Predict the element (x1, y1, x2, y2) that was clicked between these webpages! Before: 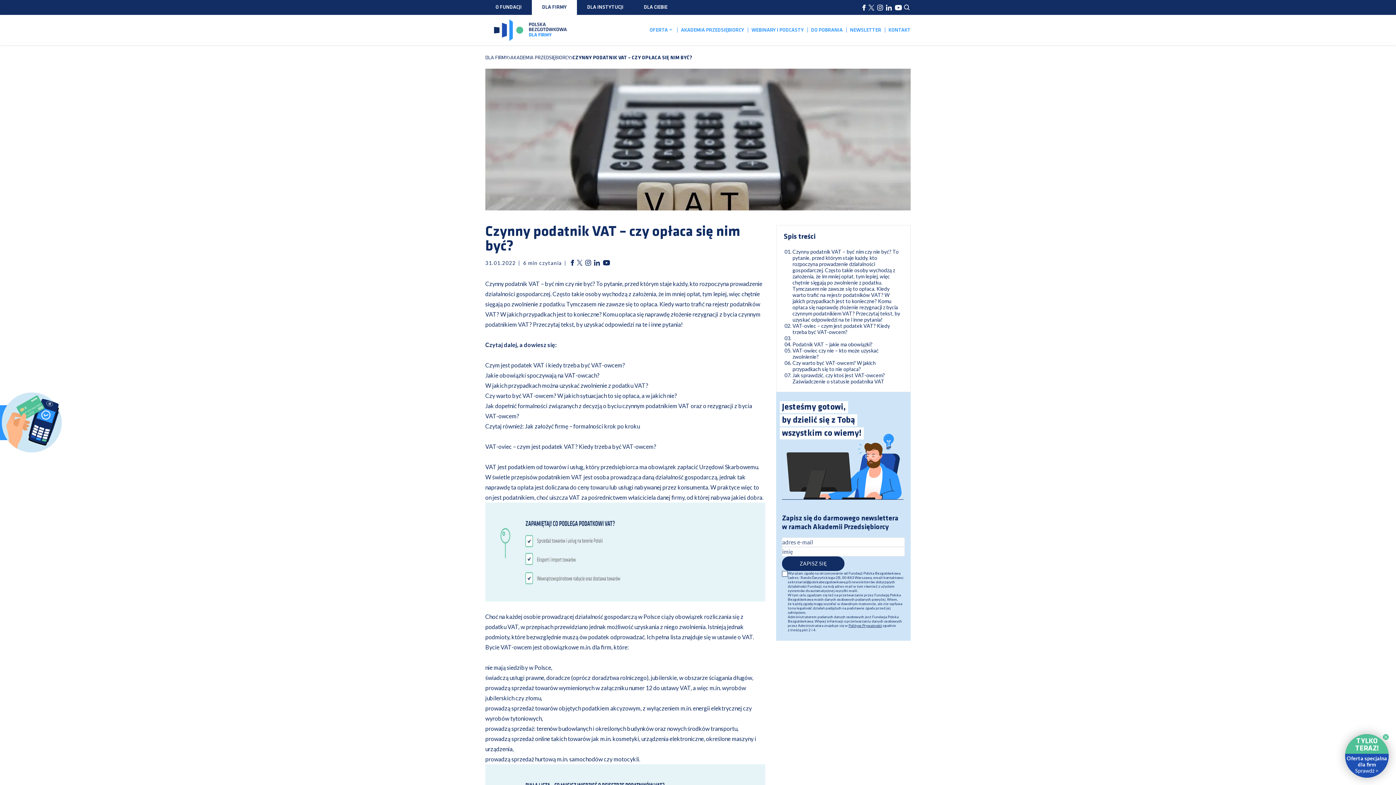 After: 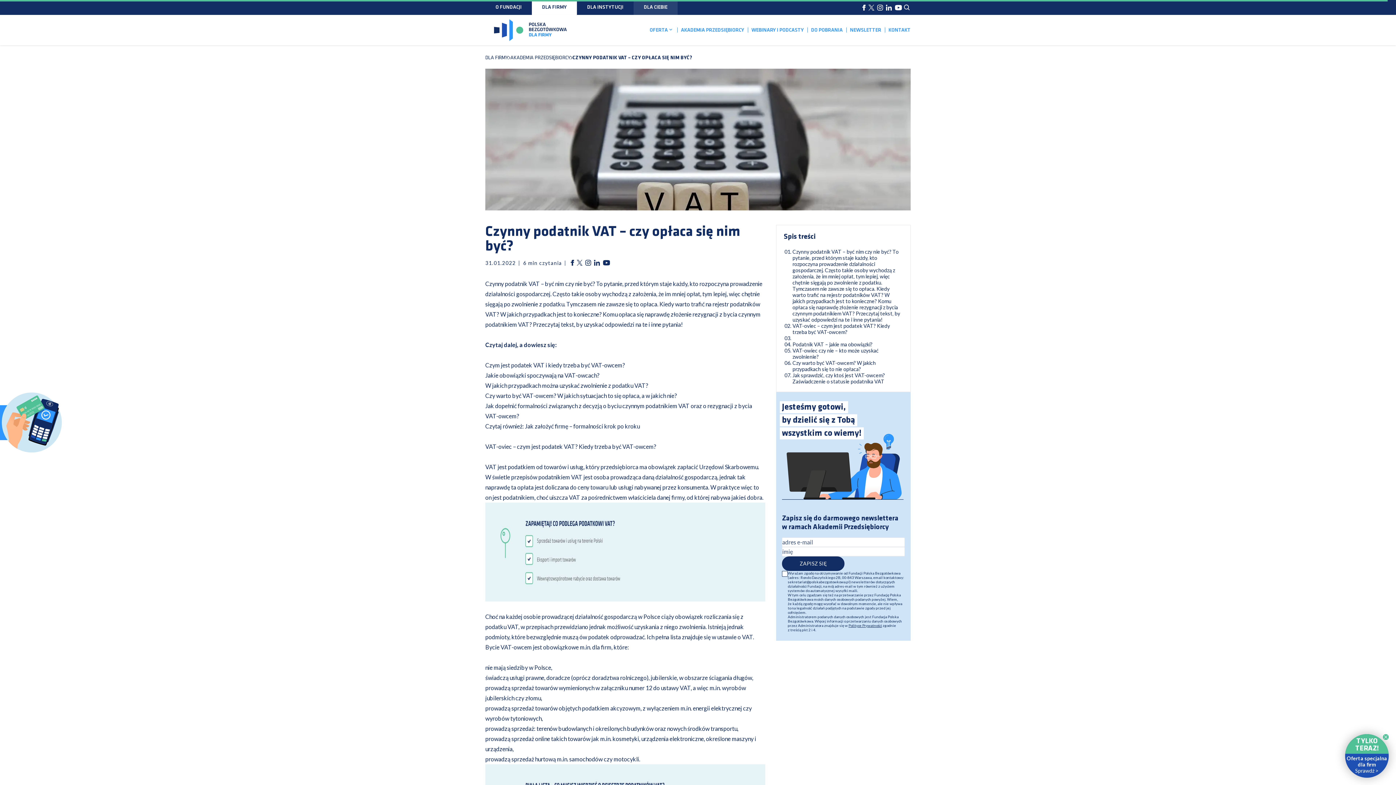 Action: label: DLA CIEBIE bbox: (633, 0, 677, 14)